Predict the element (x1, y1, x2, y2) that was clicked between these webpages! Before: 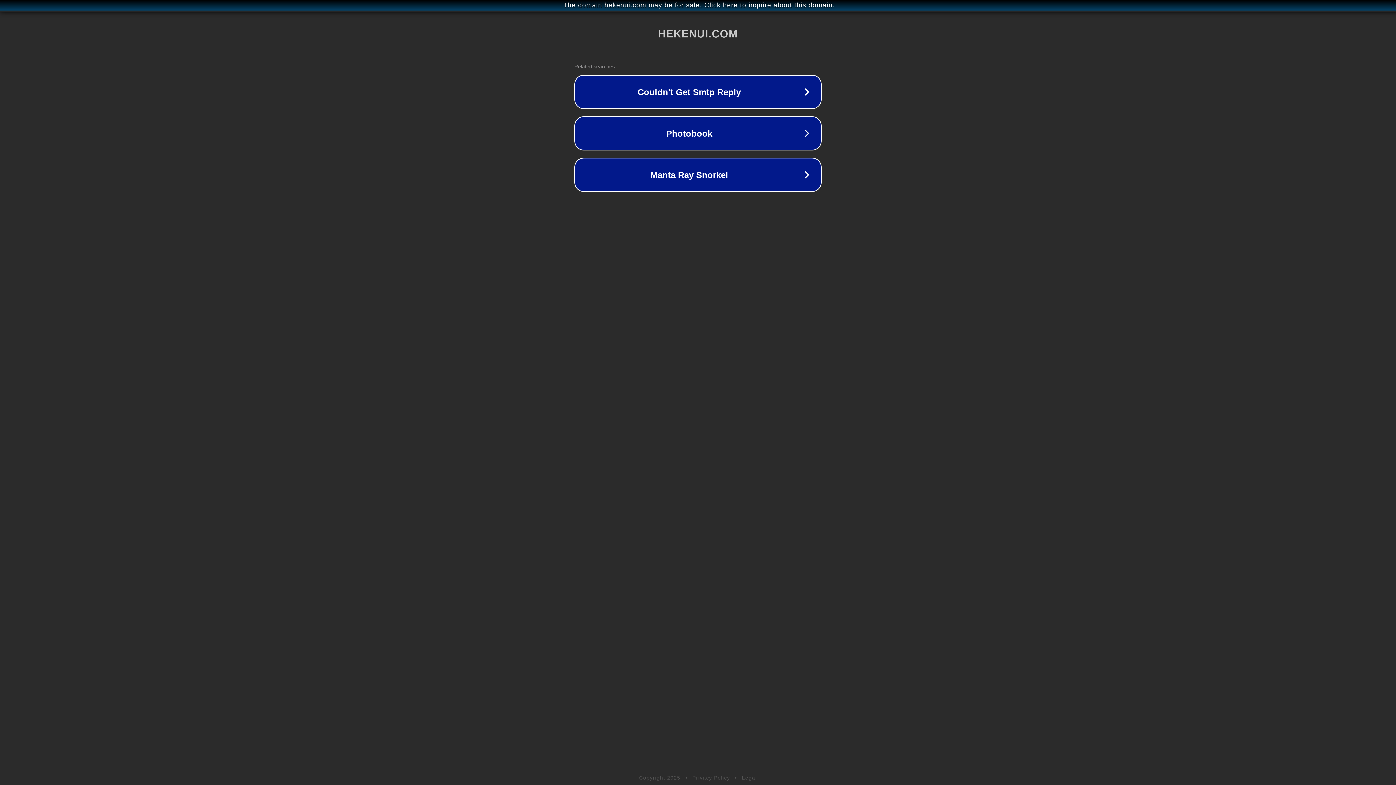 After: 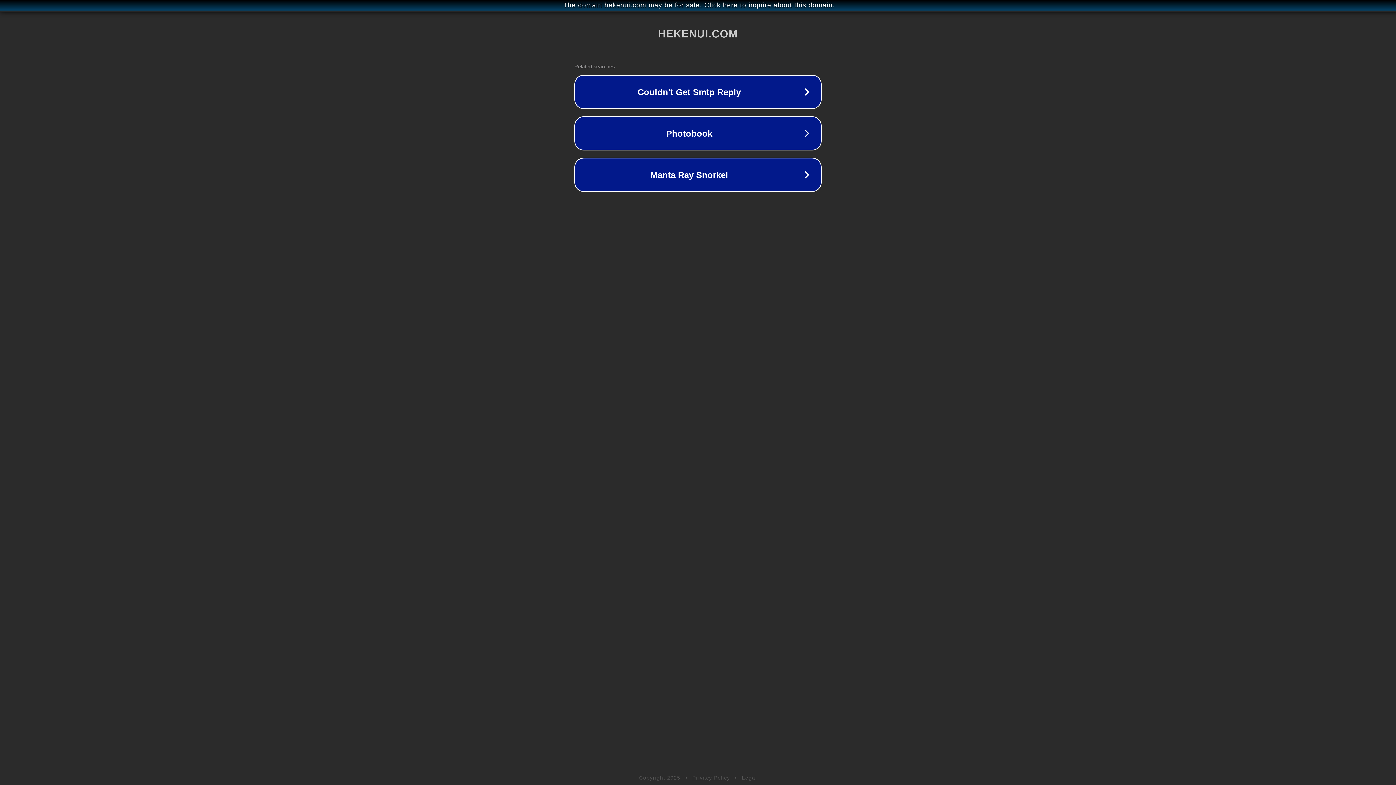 Action: label: Privacy Policy bbox: (692, 775, 730, 781)